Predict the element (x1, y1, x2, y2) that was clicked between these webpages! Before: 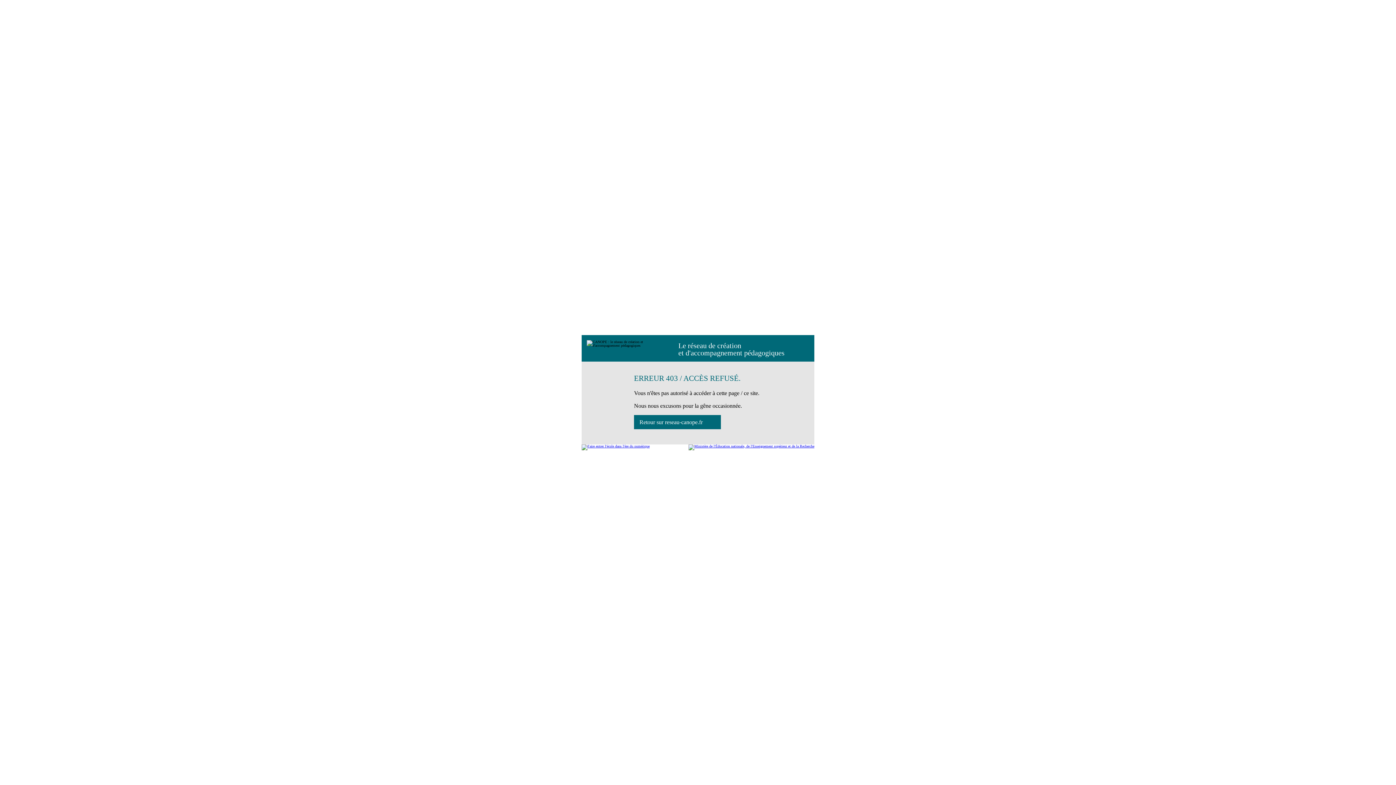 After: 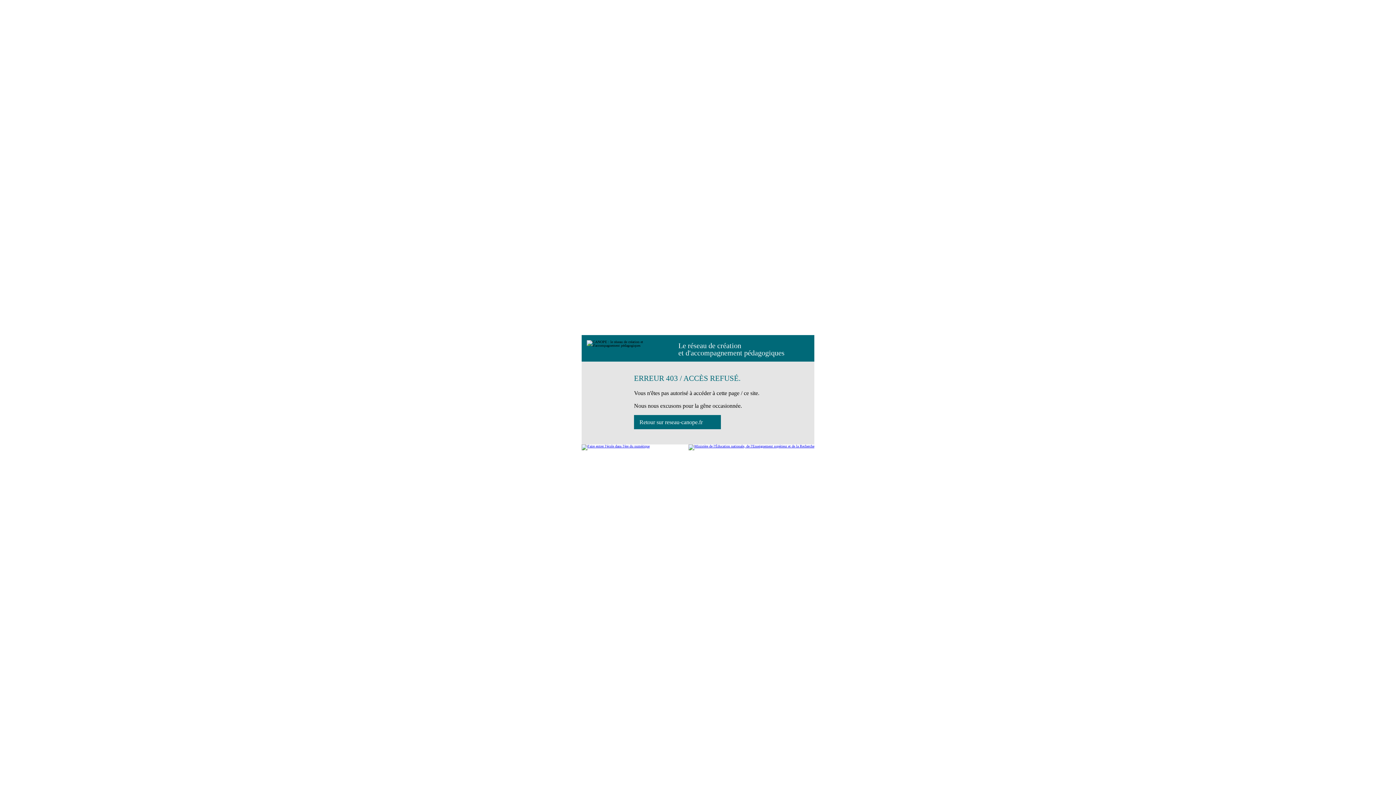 Action: bbox: (688, 444, 814, 450)